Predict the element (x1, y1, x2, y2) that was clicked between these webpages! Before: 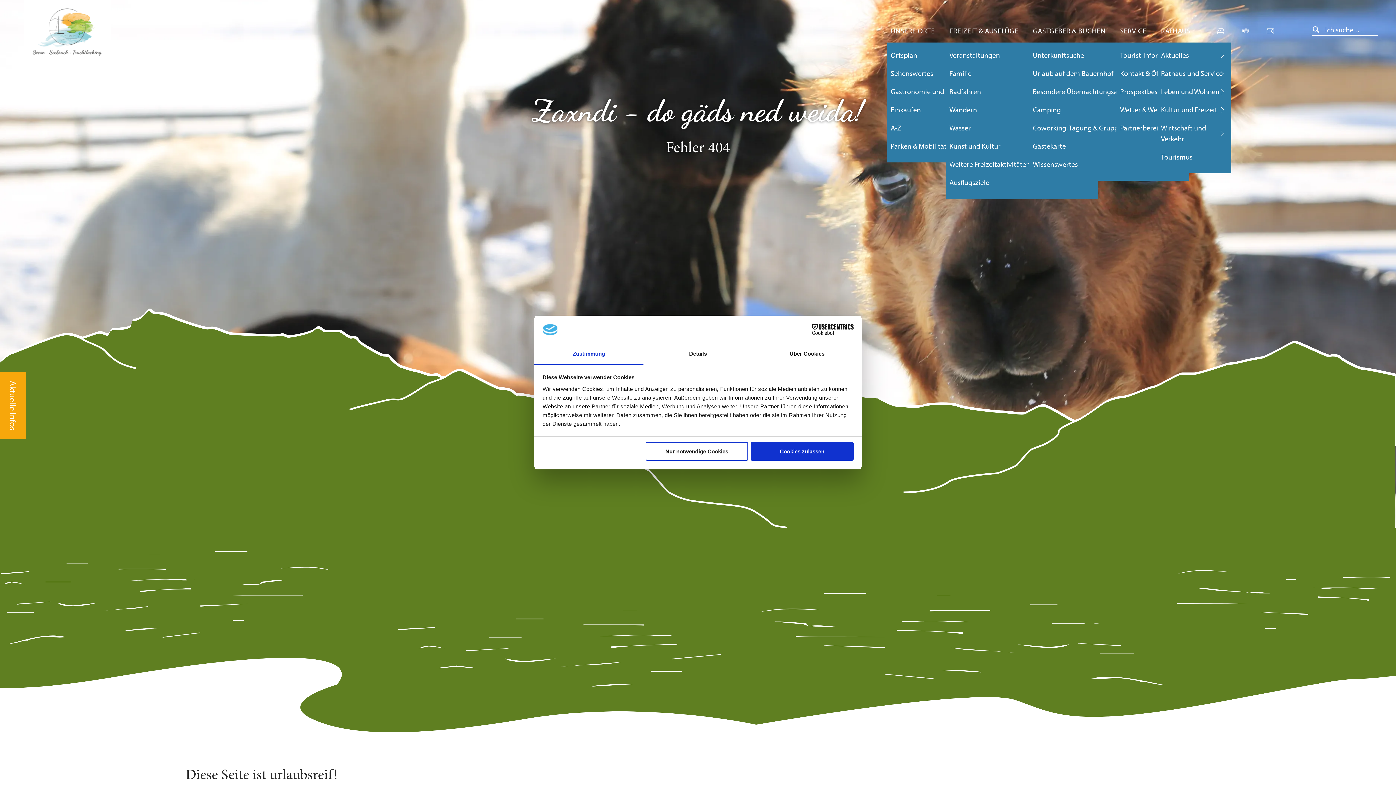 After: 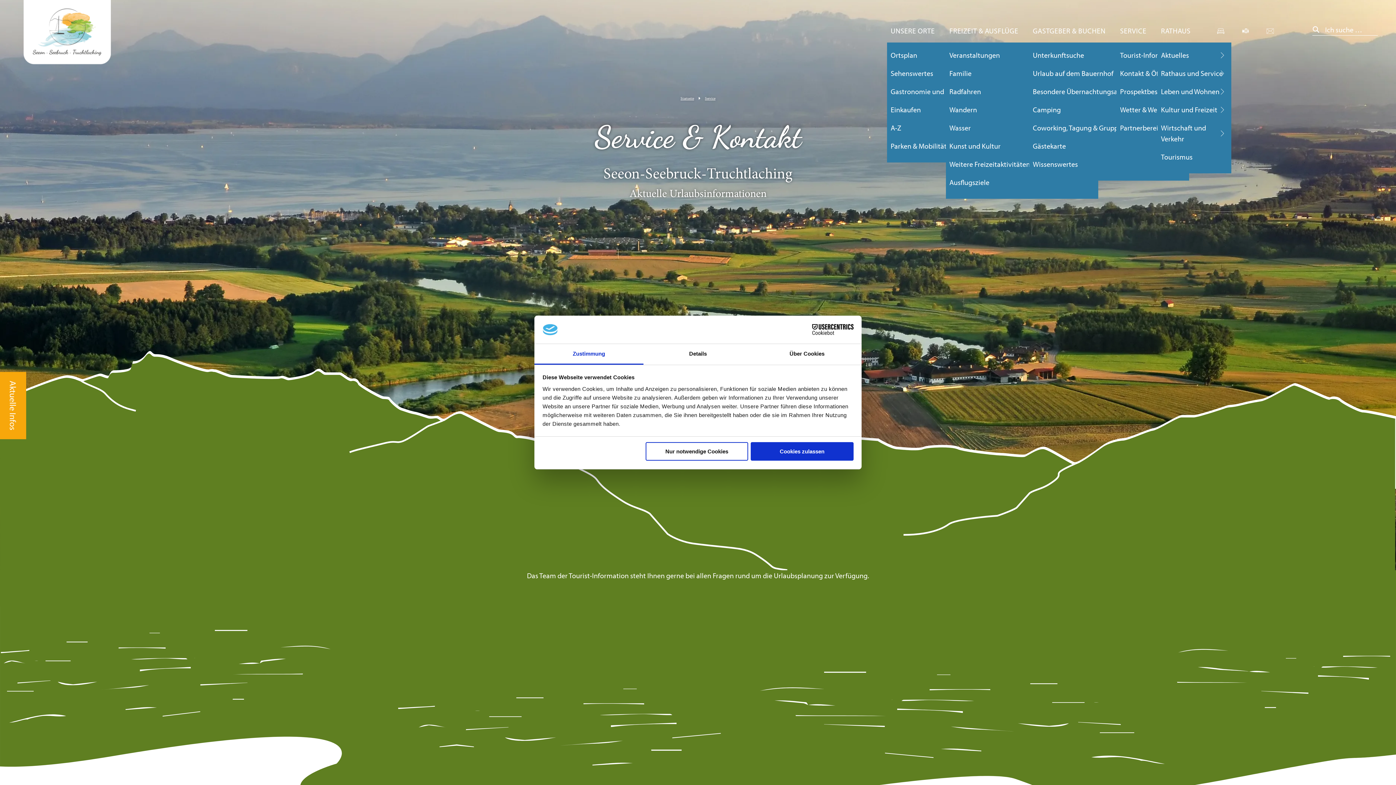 Action: label: SERVICE bbox: (1116, 15, 1150, 42)